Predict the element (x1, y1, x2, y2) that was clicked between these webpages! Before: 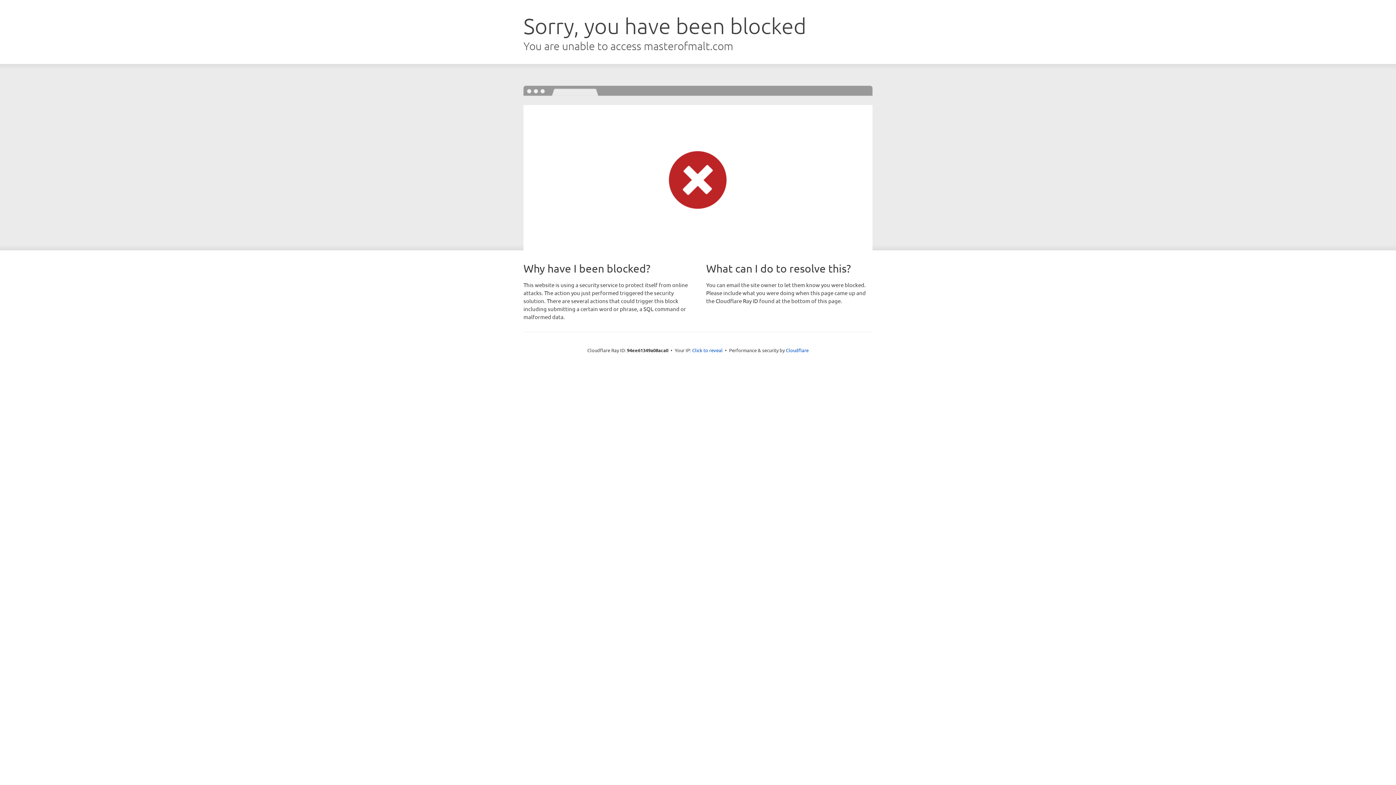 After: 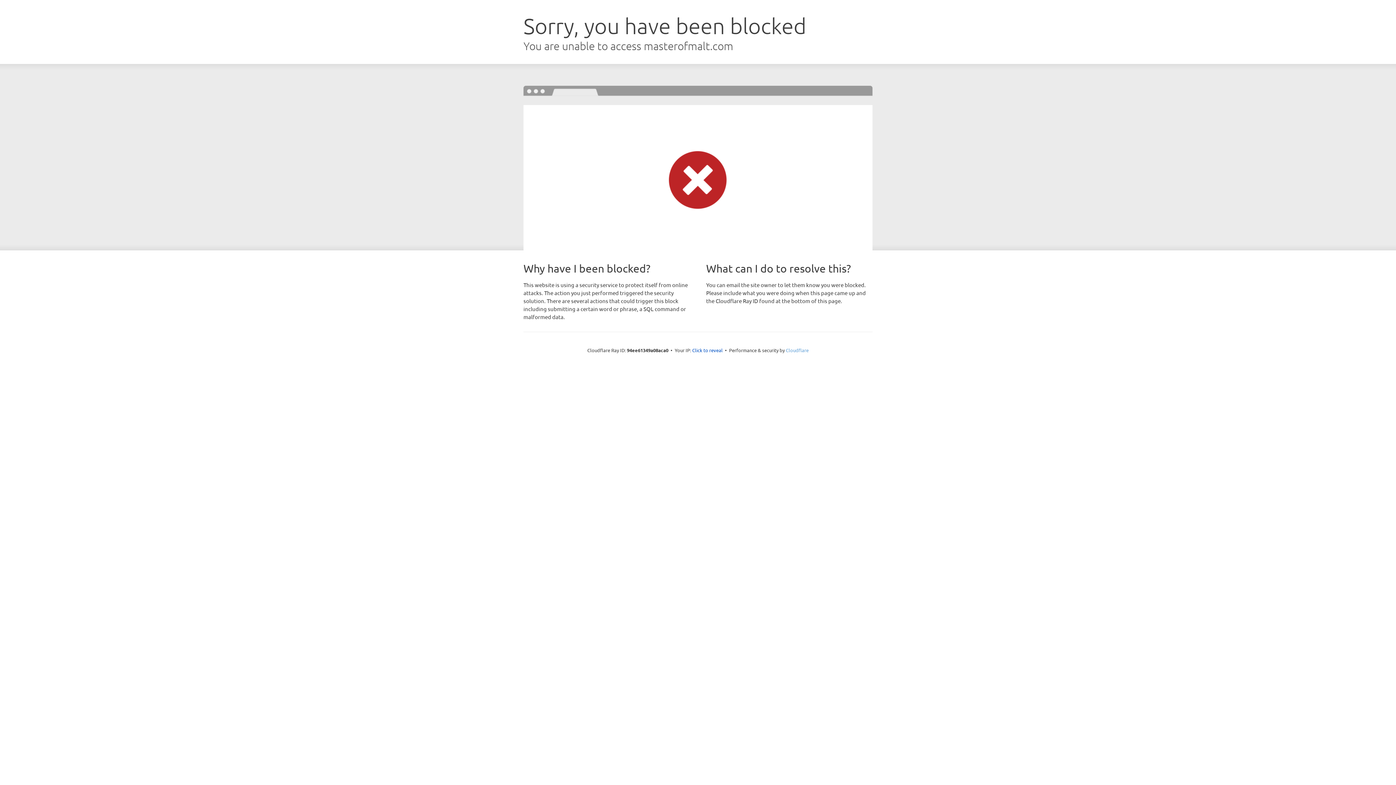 Action: bbox: (786, 347, 808, 353) label: Cloudflare